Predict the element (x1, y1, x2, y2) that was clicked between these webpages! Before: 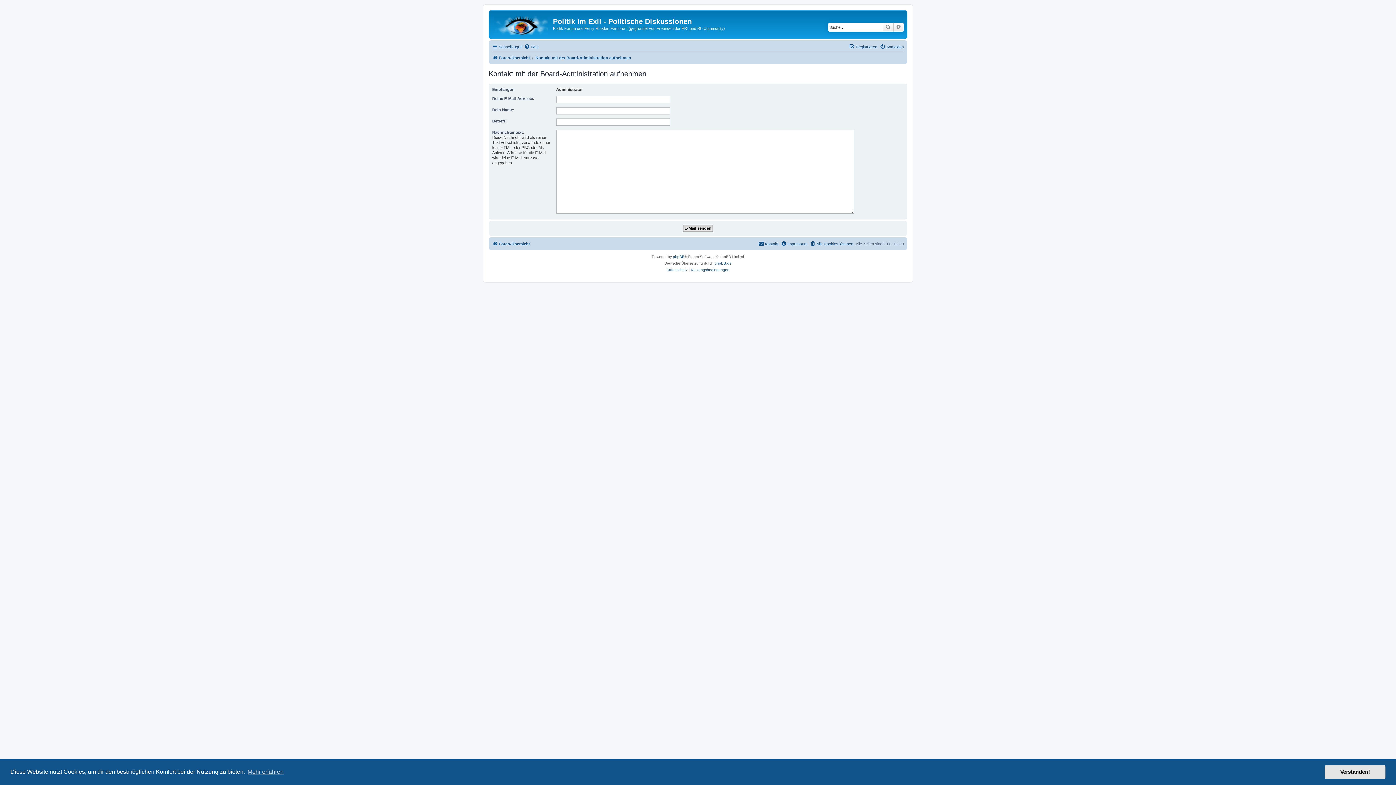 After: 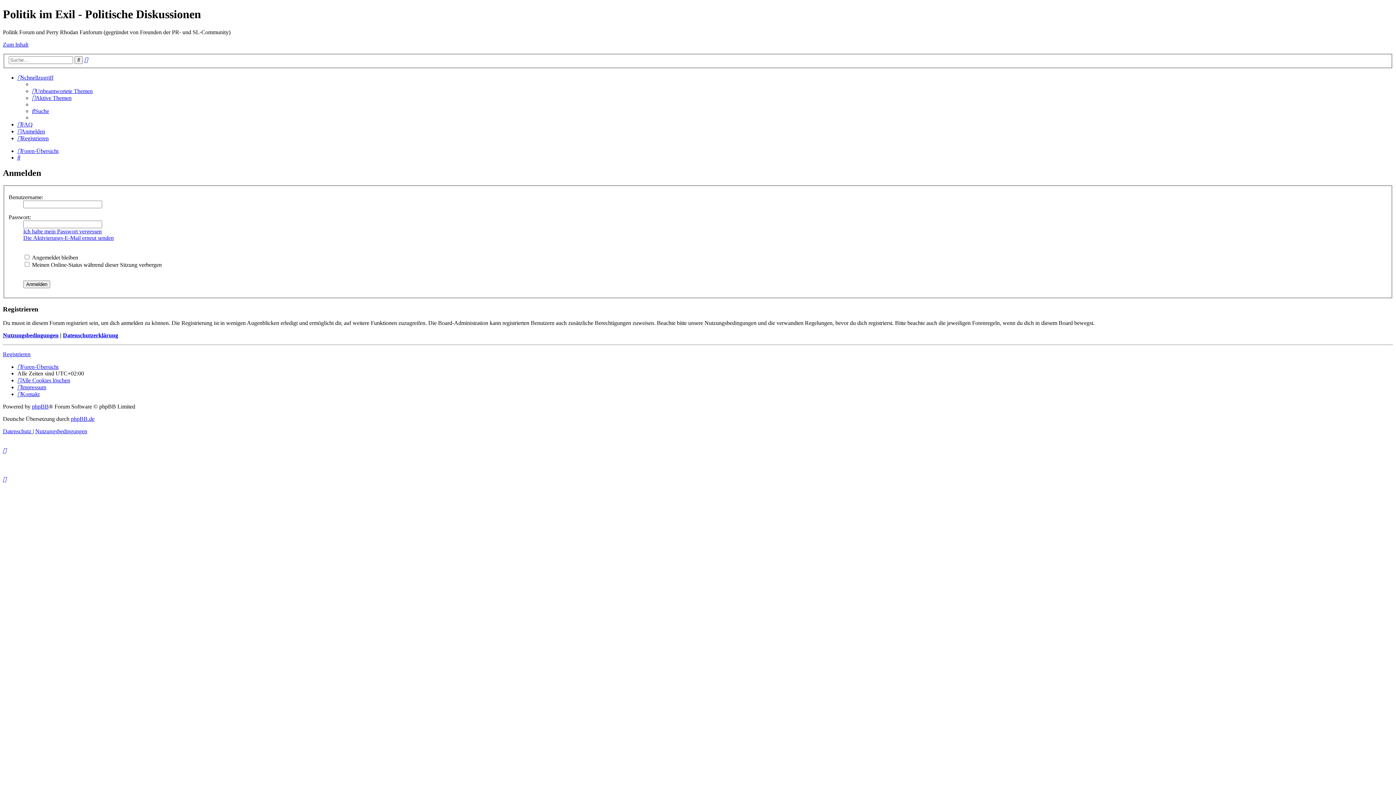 Action: bbox: (880, 42, 904, 51) label: Anmelden